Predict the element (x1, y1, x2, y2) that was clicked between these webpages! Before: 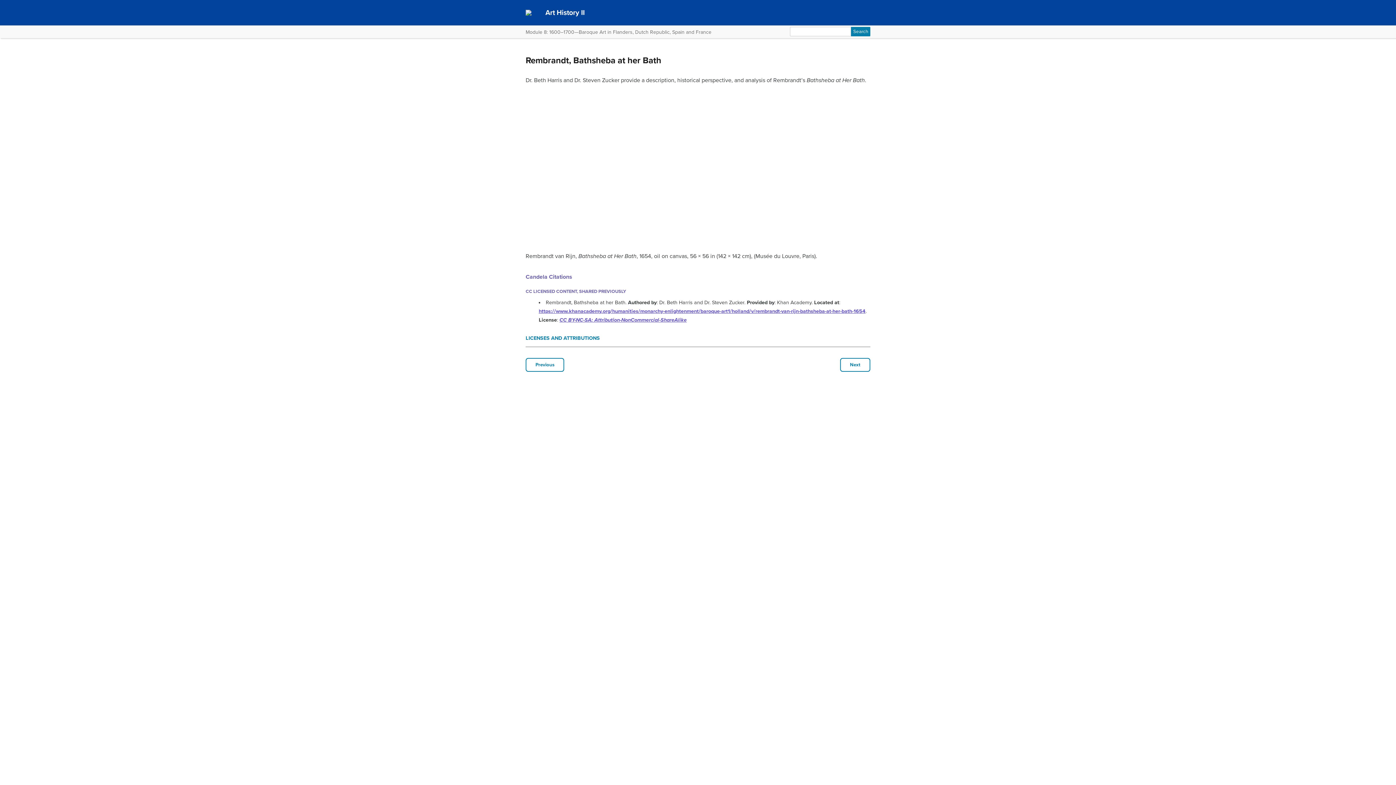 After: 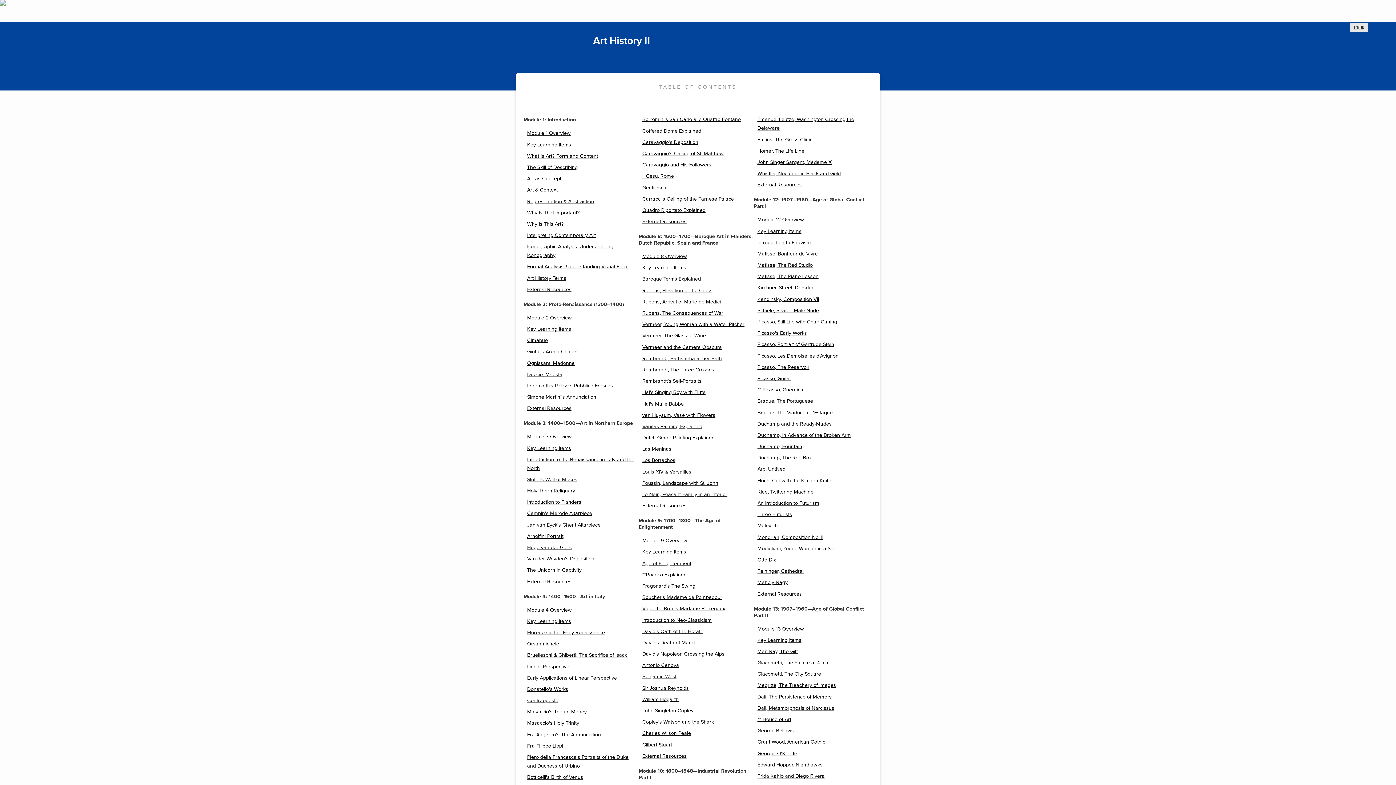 Action: label: Art History II bbox: (545, 8, 584, 16)